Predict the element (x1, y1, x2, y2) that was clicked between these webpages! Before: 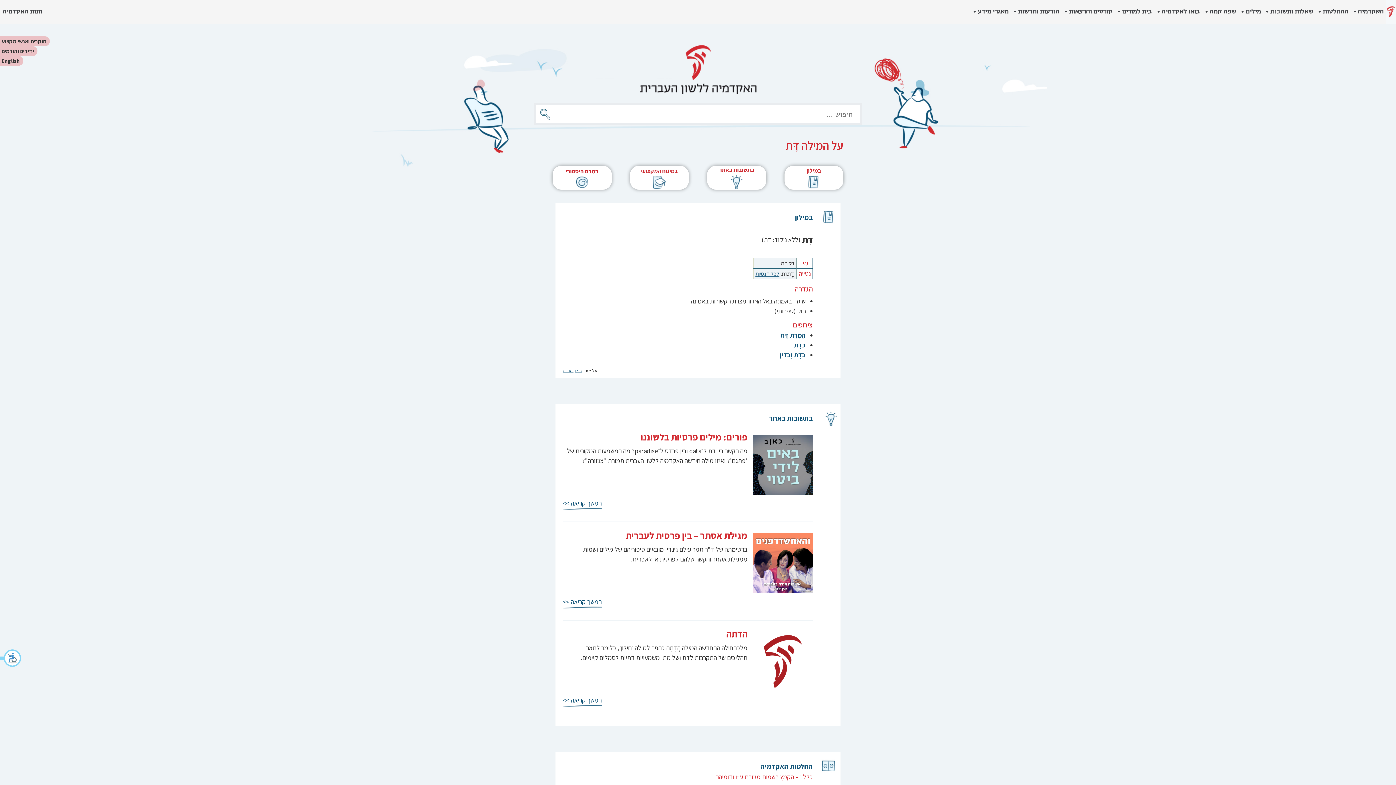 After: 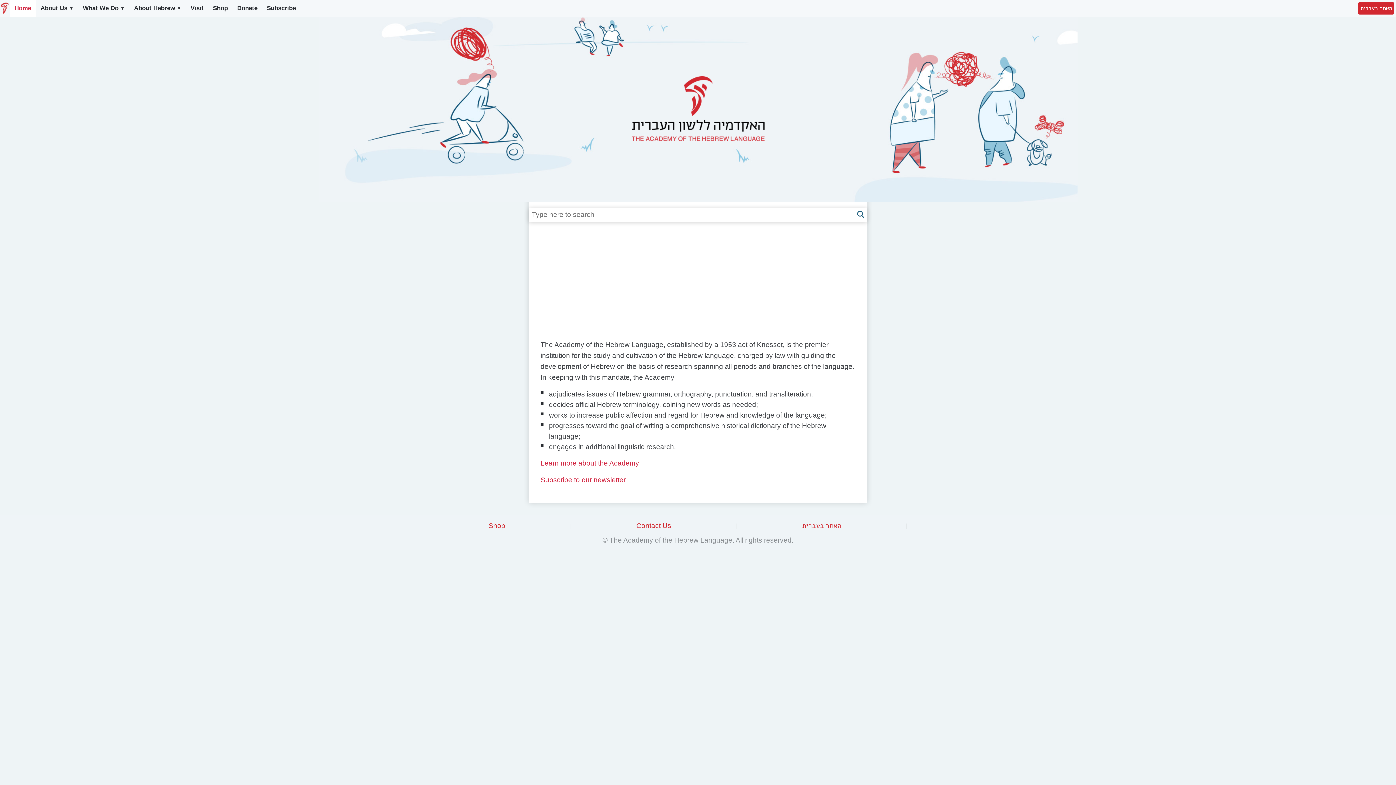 Action: label: English bbox: (1, 57, 19, 64)